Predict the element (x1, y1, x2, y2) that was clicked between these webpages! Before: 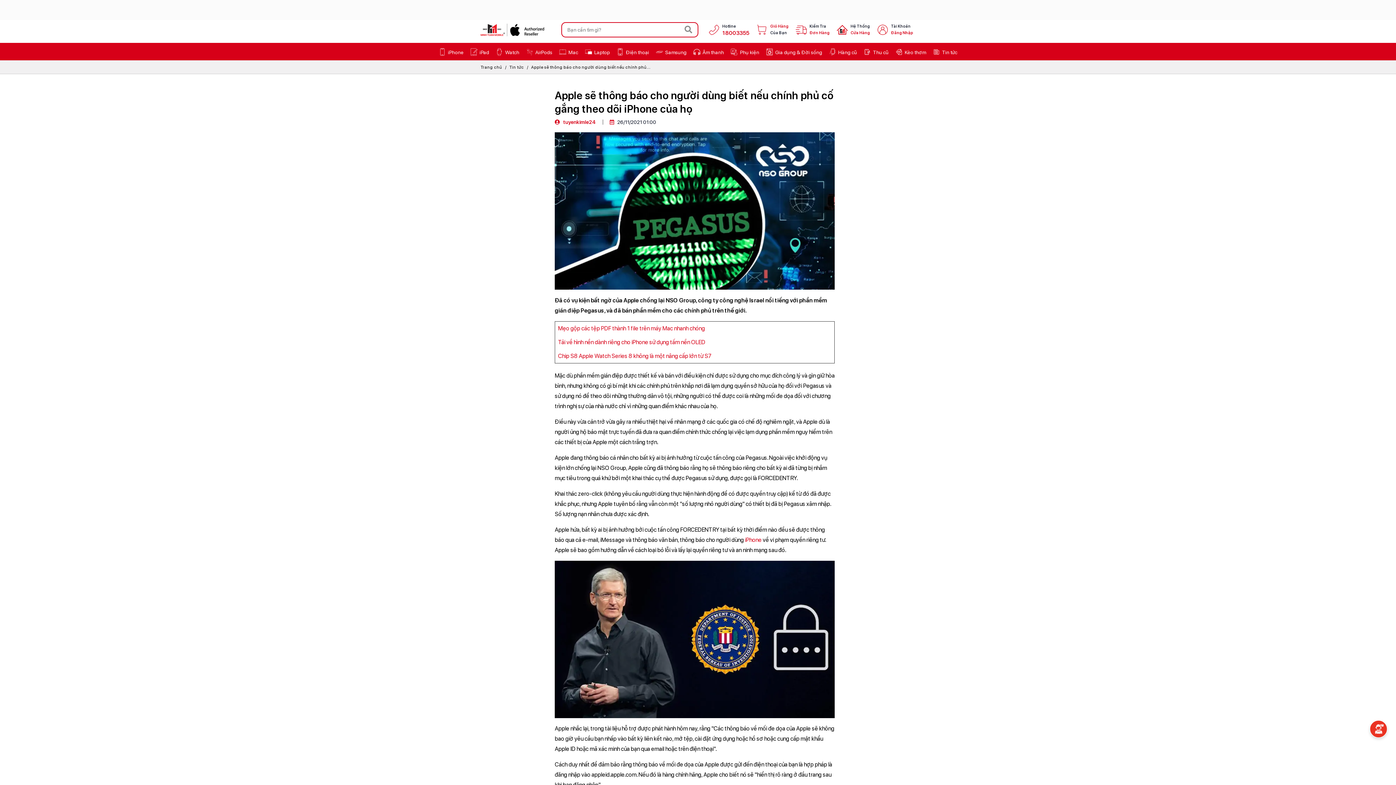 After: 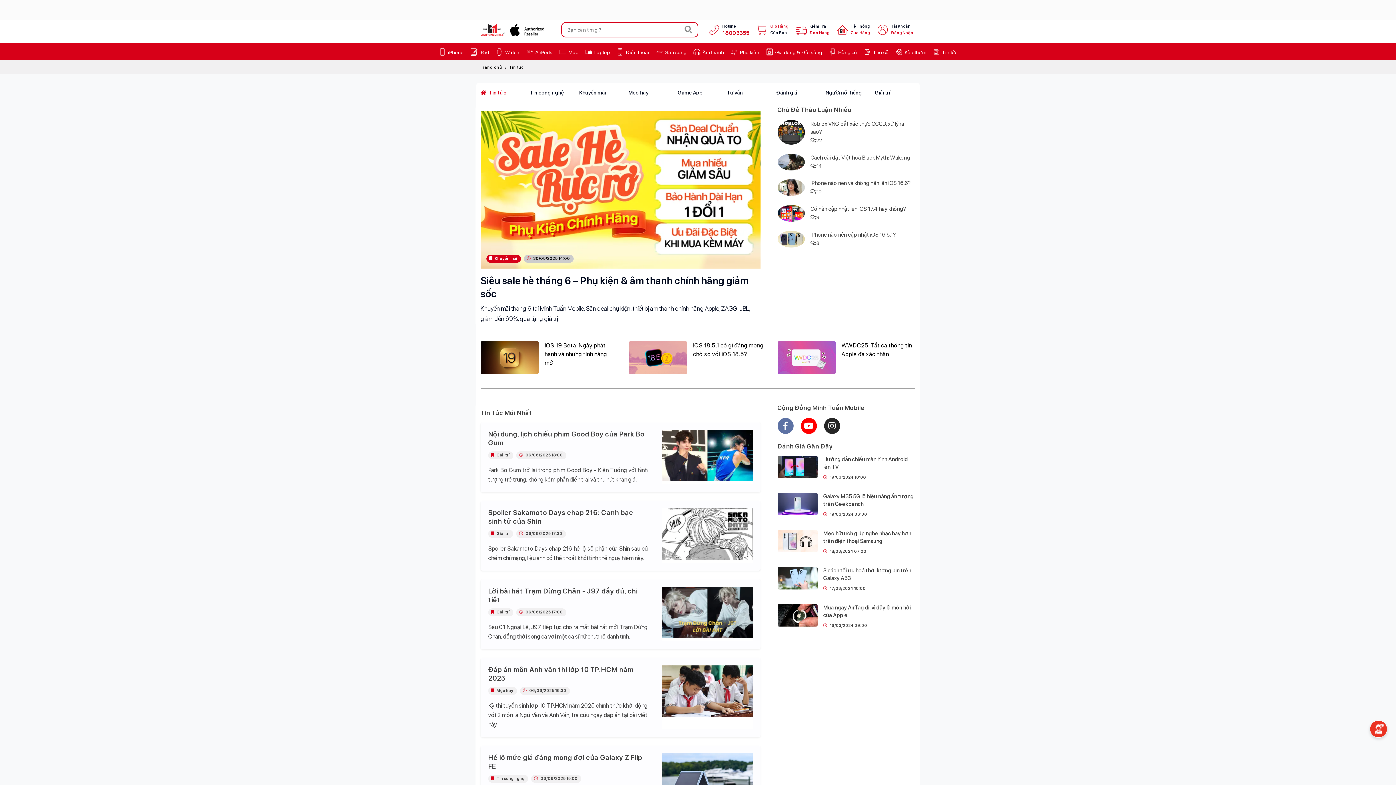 Action: label: Tin tức bbox: (509, 64, 524, 69)